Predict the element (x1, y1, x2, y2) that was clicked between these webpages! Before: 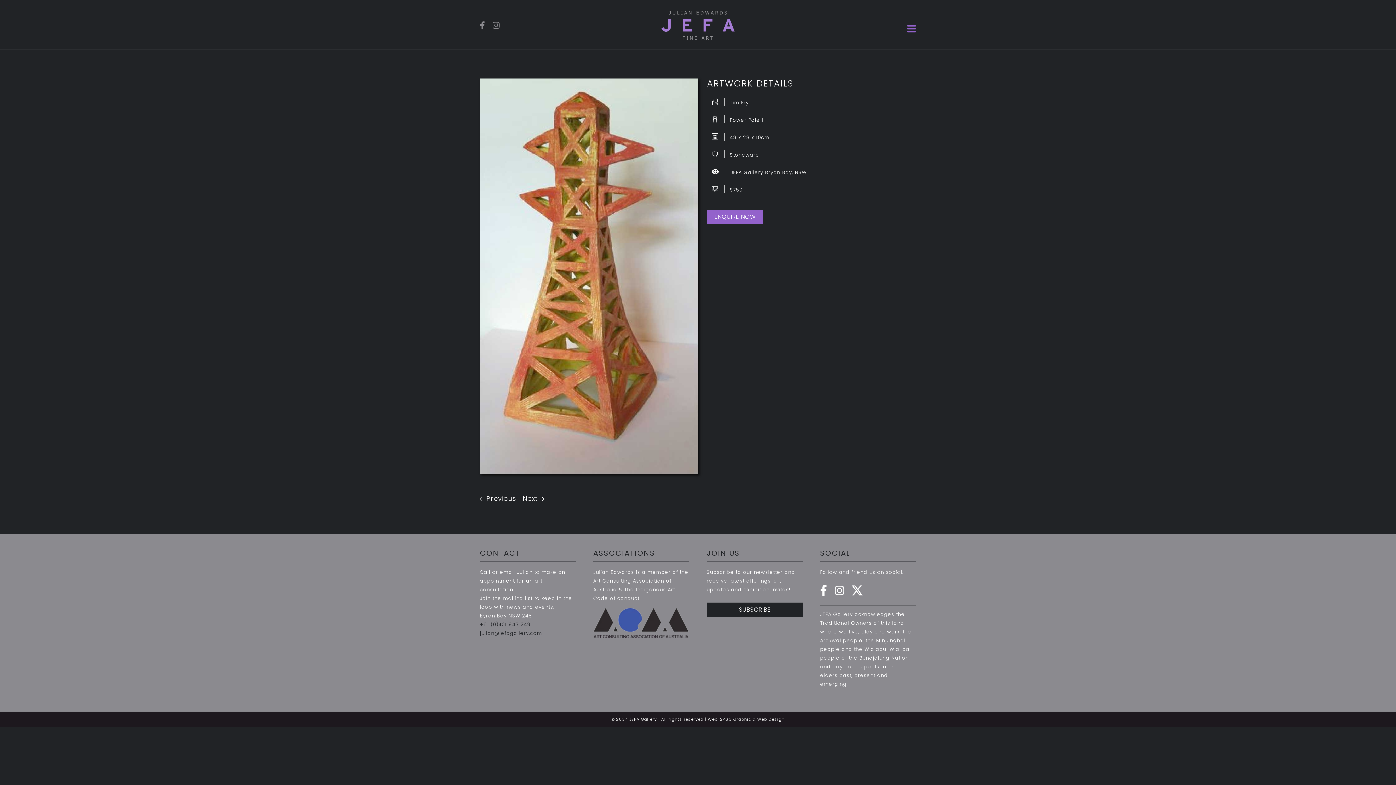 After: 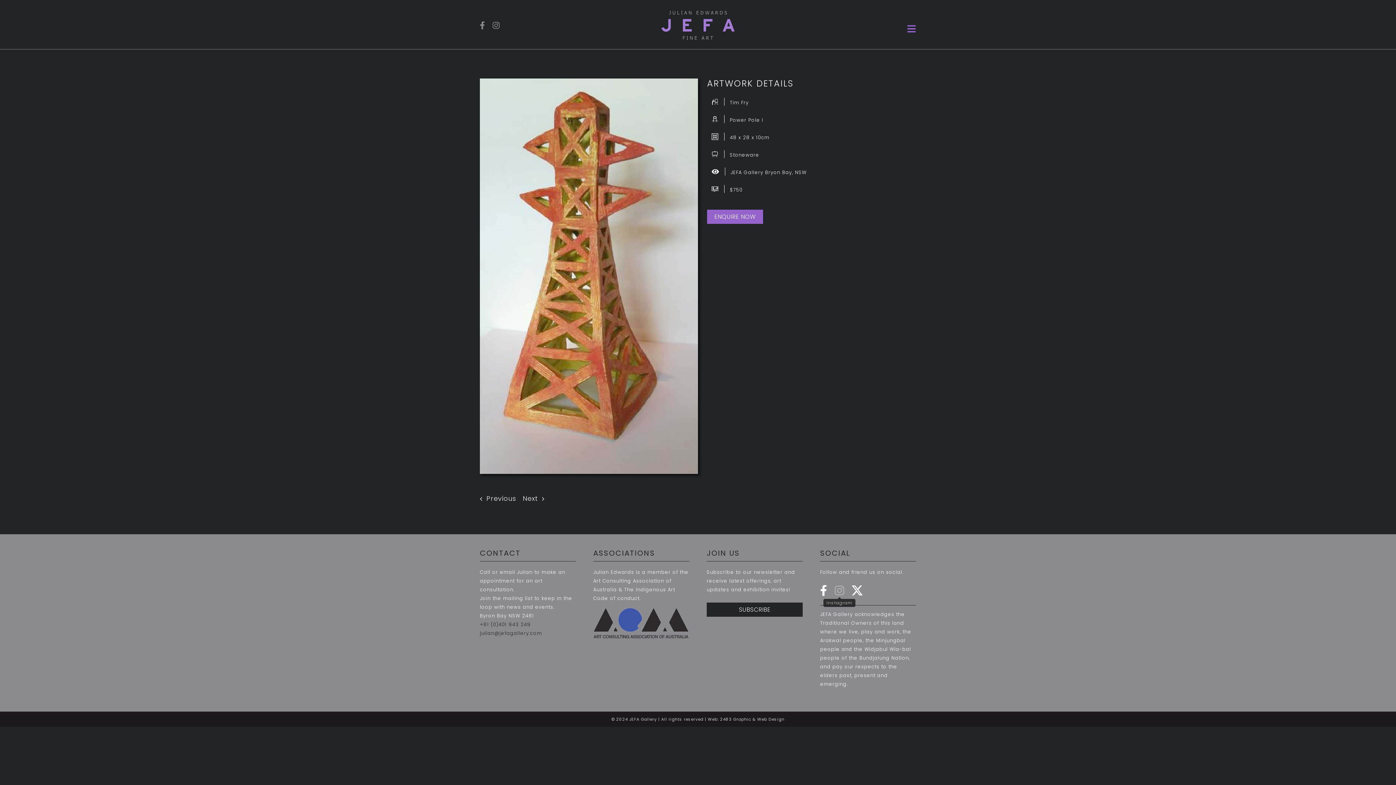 Action: label: instagram bbox: (834, 585, 844, 596)